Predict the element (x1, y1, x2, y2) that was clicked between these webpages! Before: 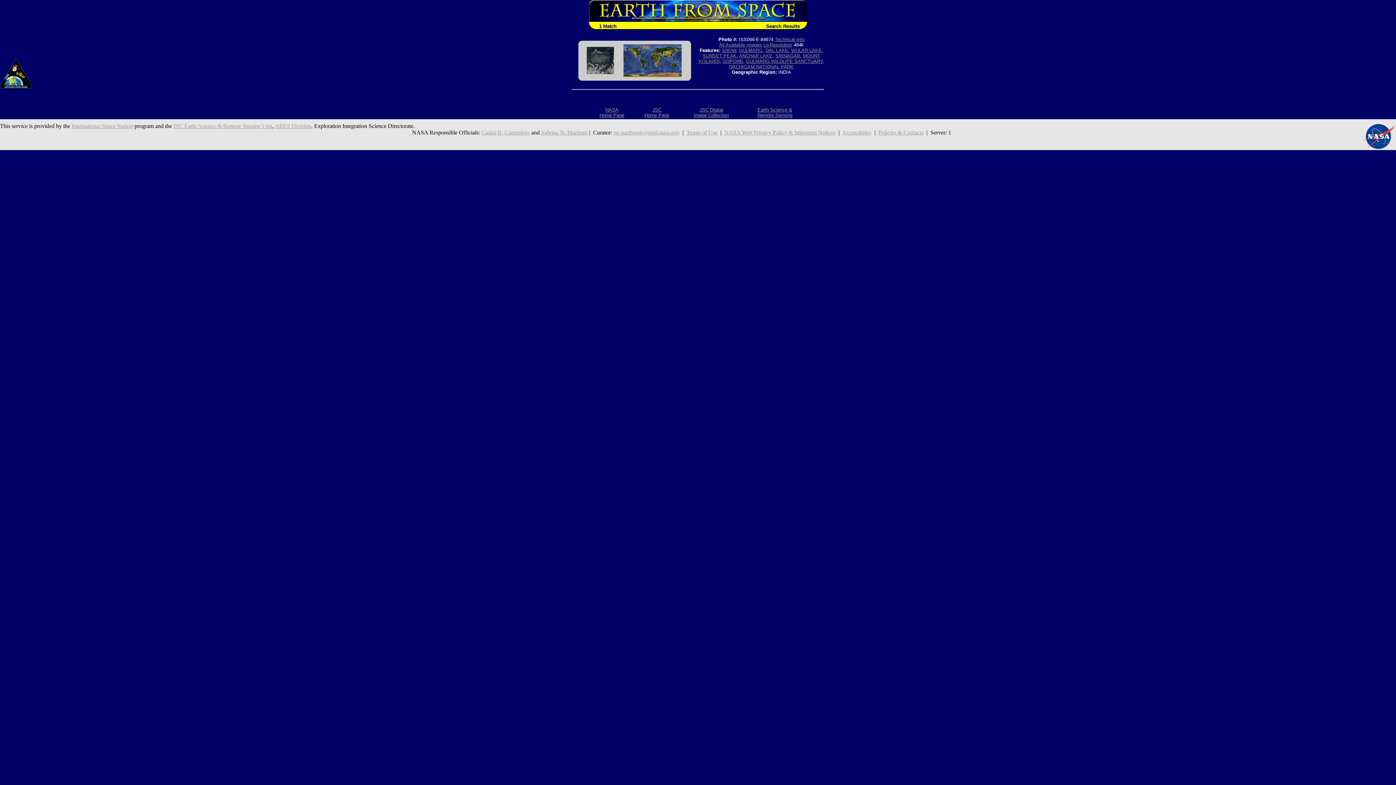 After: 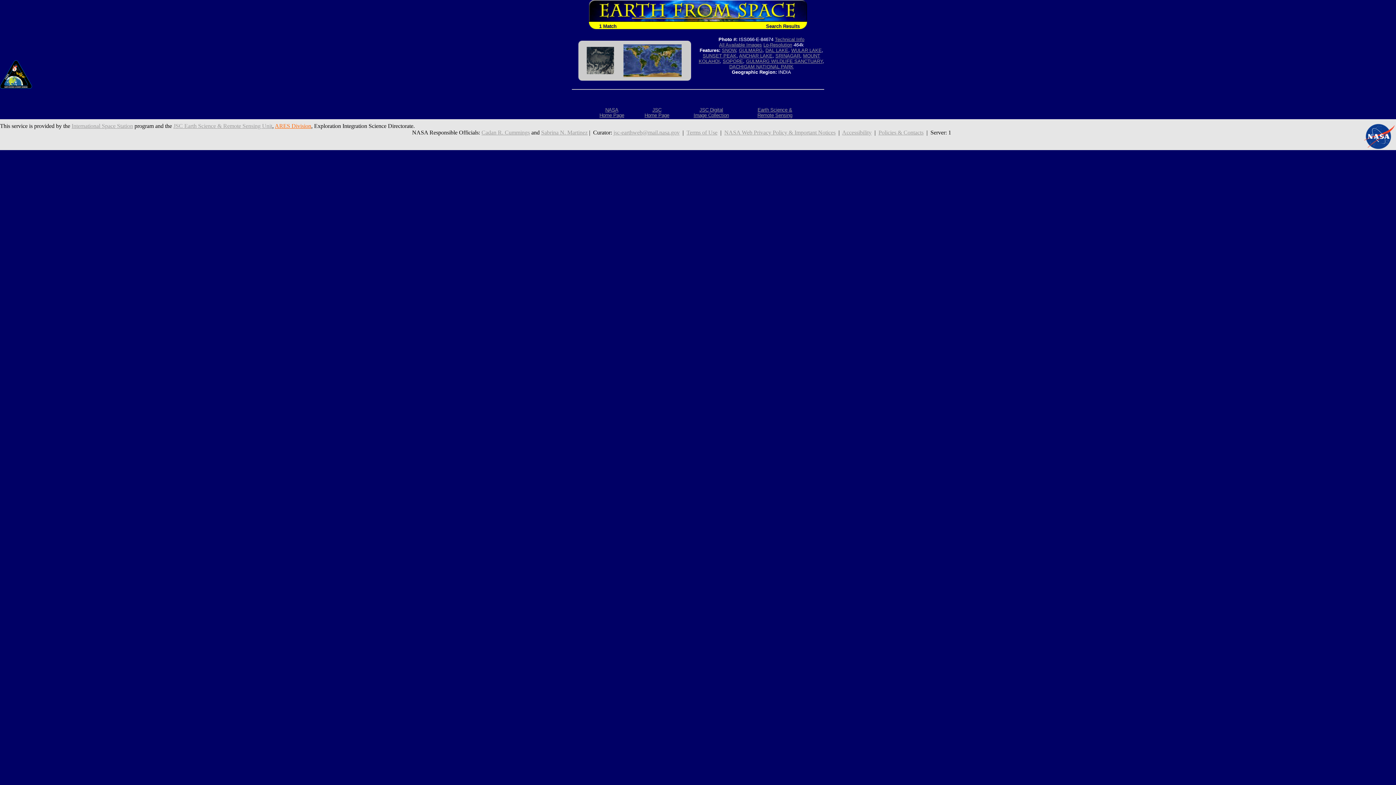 Action: label: ARES Division bbox: (274, 122, 311, 129)